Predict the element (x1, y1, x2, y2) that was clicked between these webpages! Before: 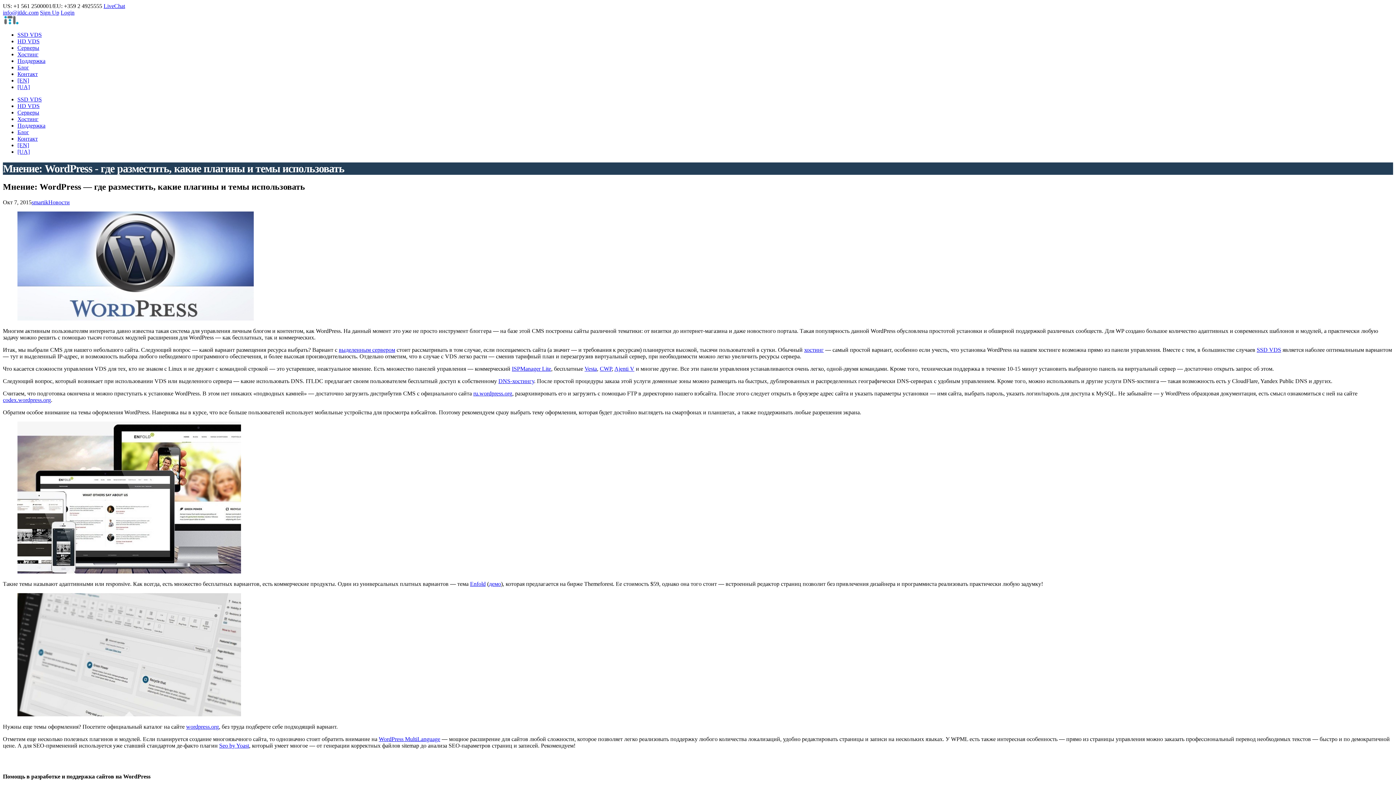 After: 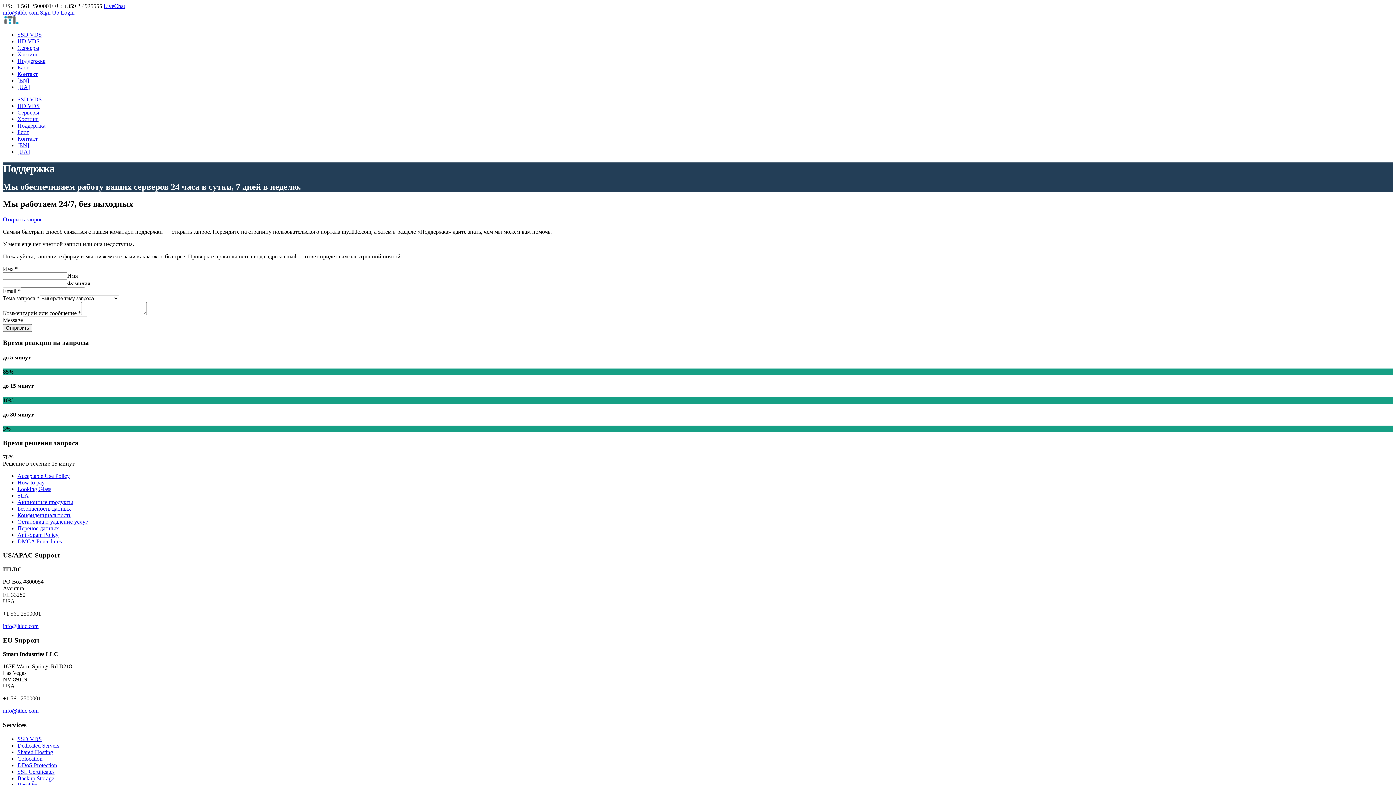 Action: bbox: (17, 57, 45, 64) label: Поддержка